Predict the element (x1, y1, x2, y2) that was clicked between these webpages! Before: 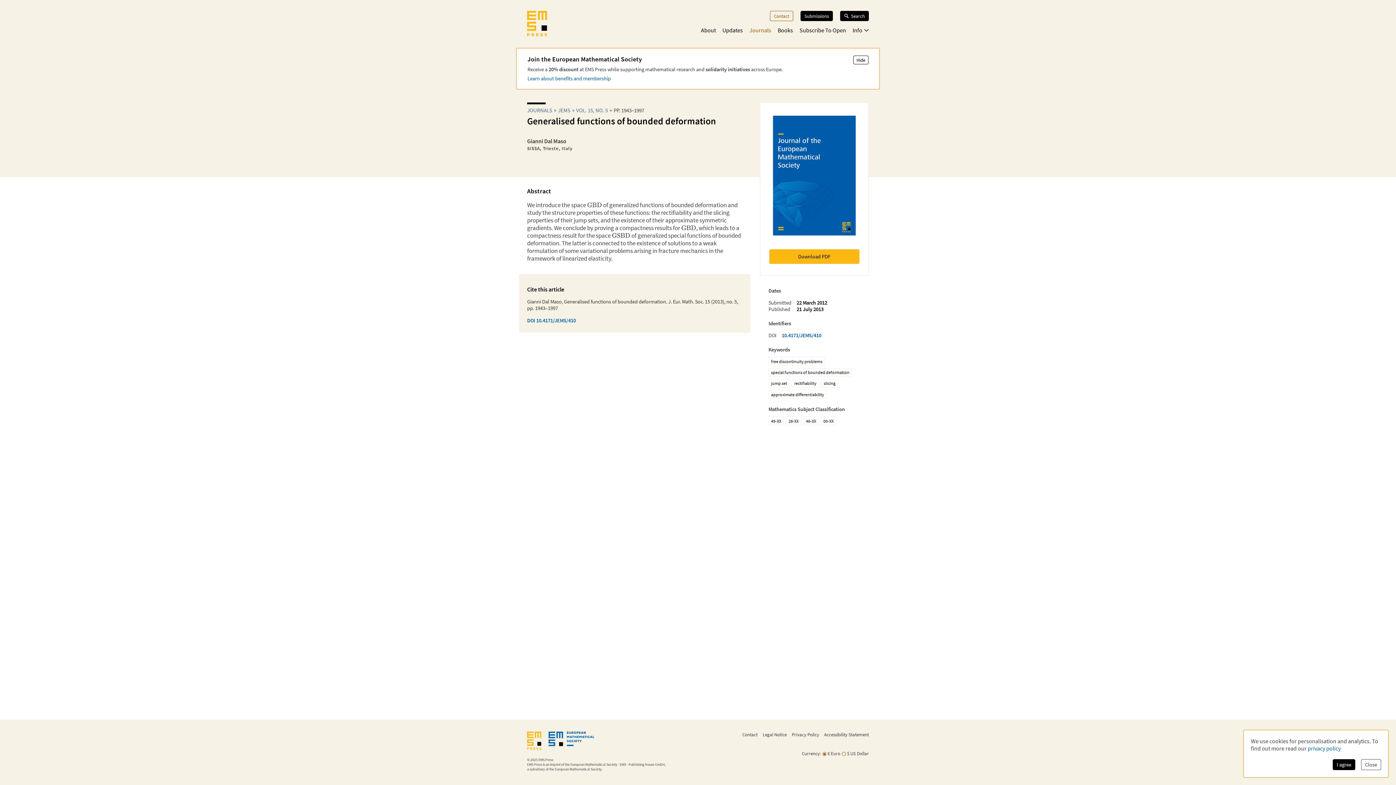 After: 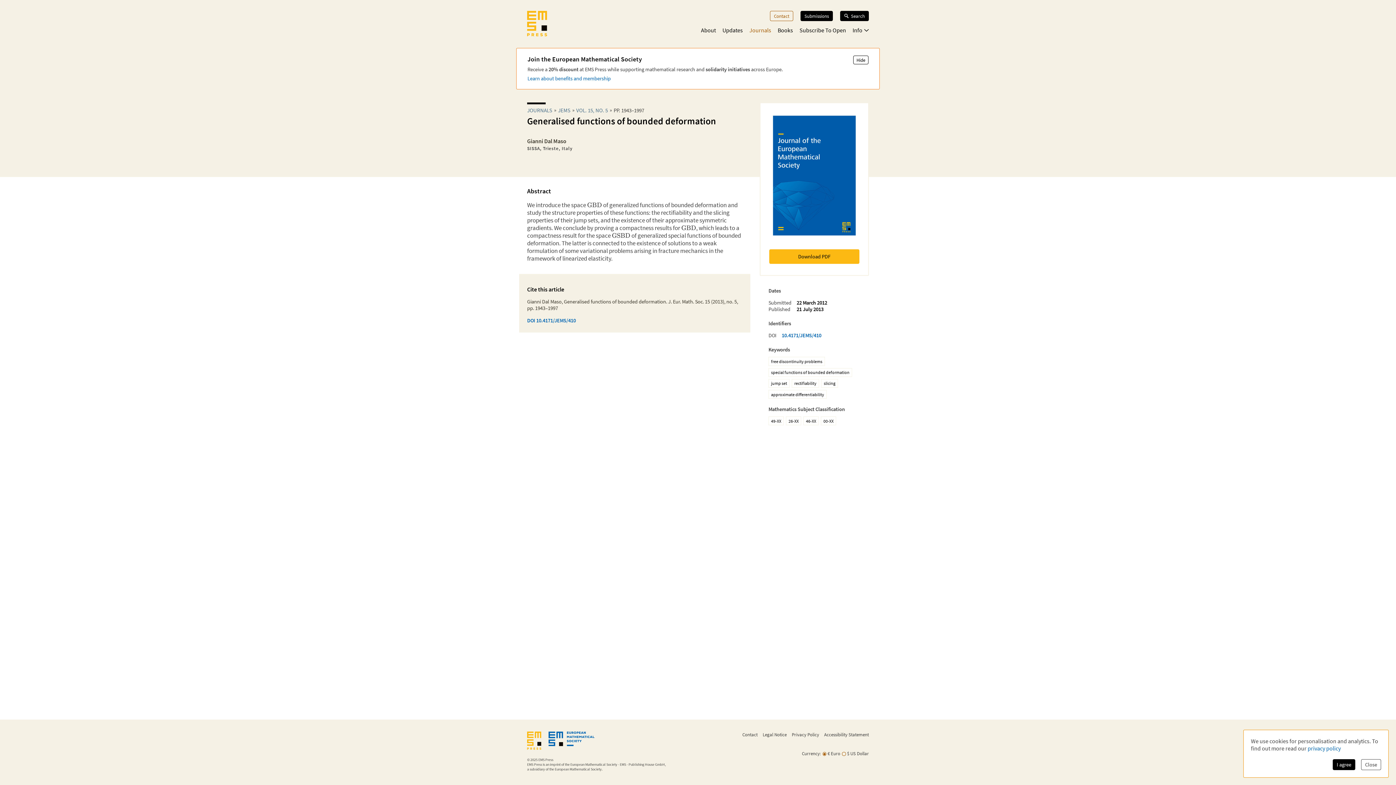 Action: bbox: (769, 249, 859, 264) label: Download PDF